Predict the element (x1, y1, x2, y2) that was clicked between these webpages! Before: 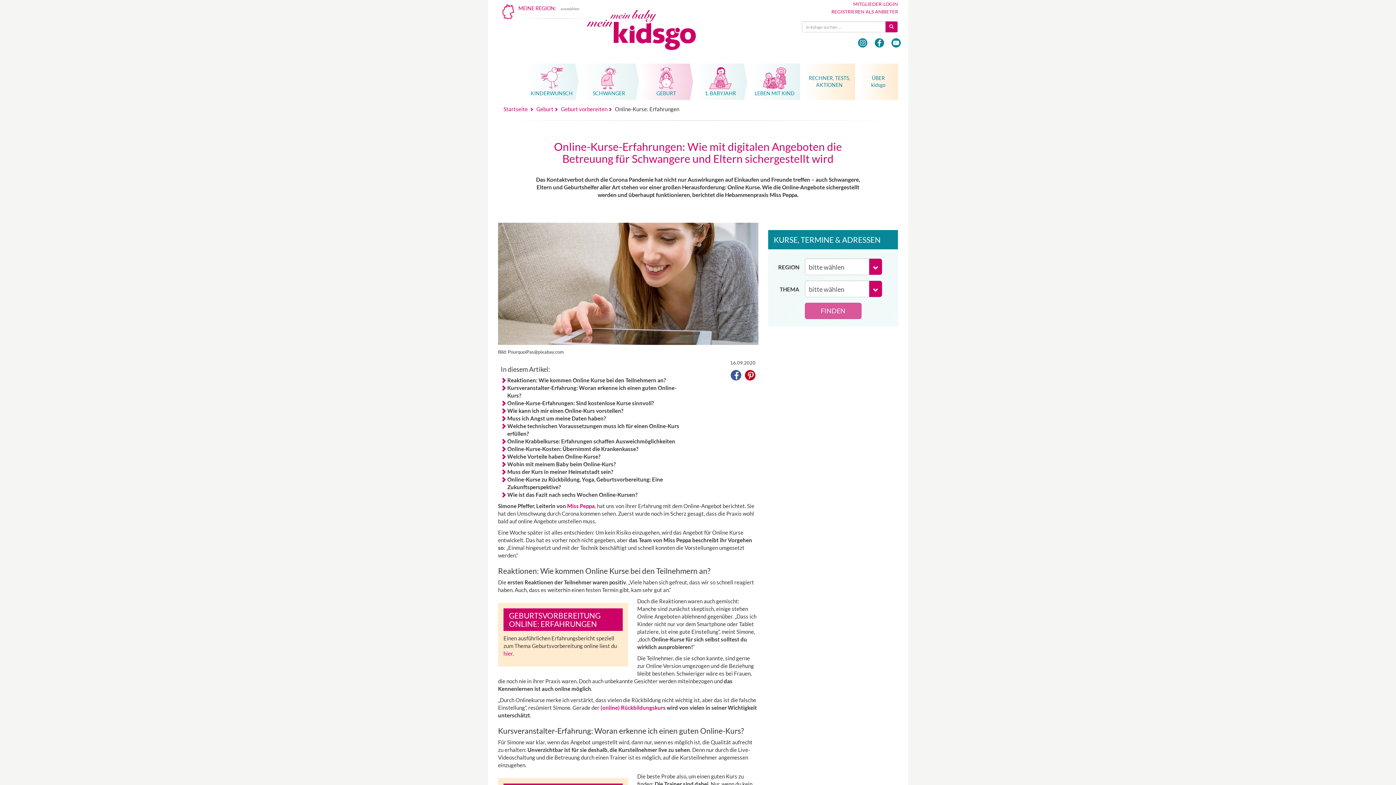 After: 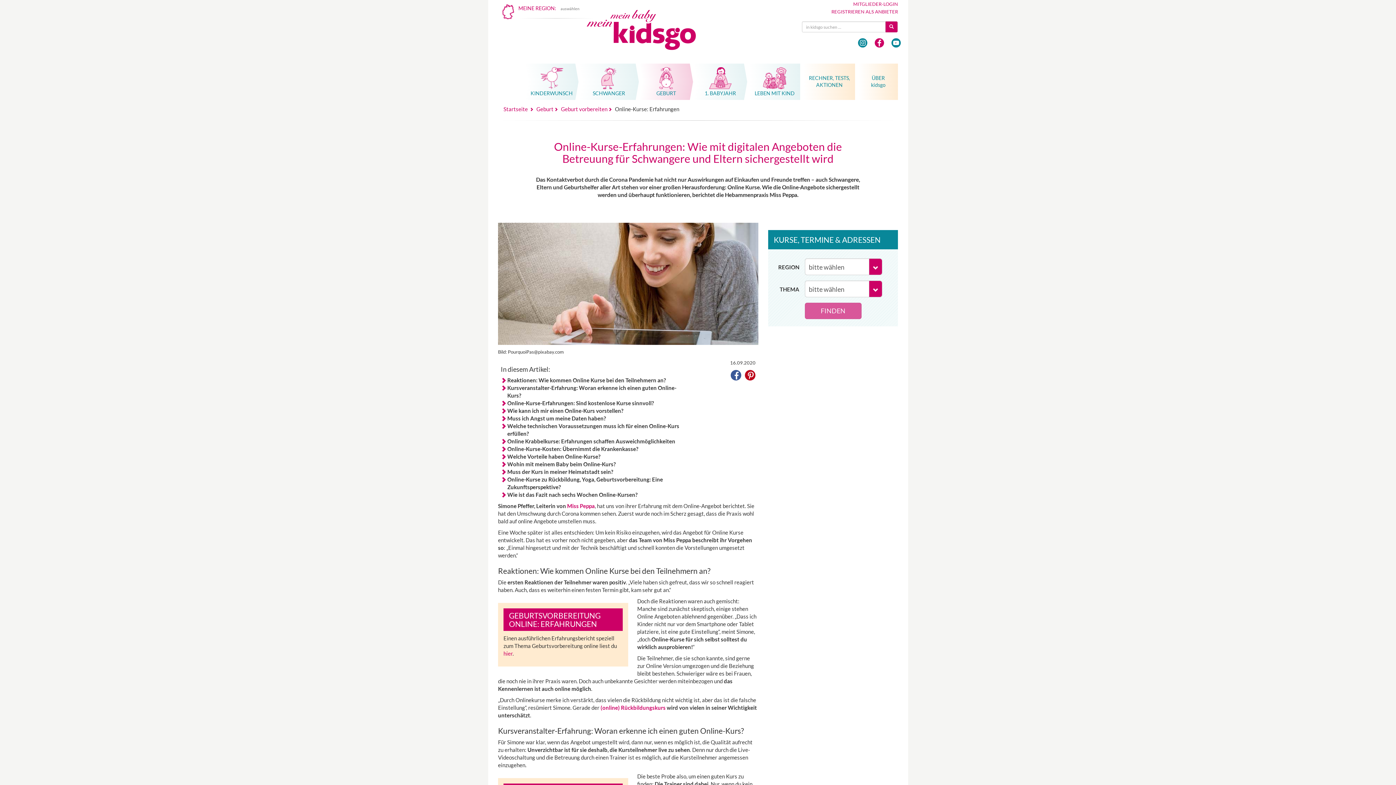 Action: bbox: (874, 38, 884, 47)